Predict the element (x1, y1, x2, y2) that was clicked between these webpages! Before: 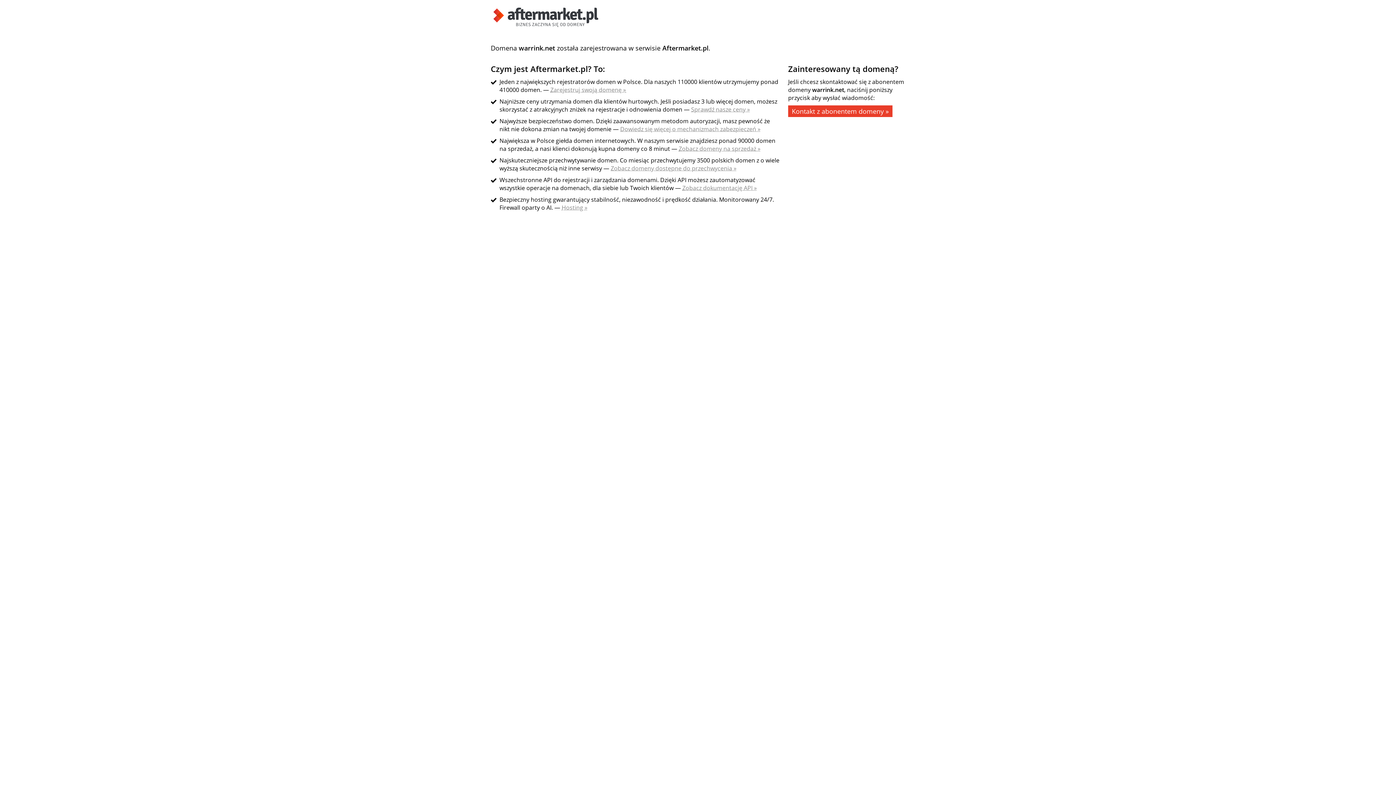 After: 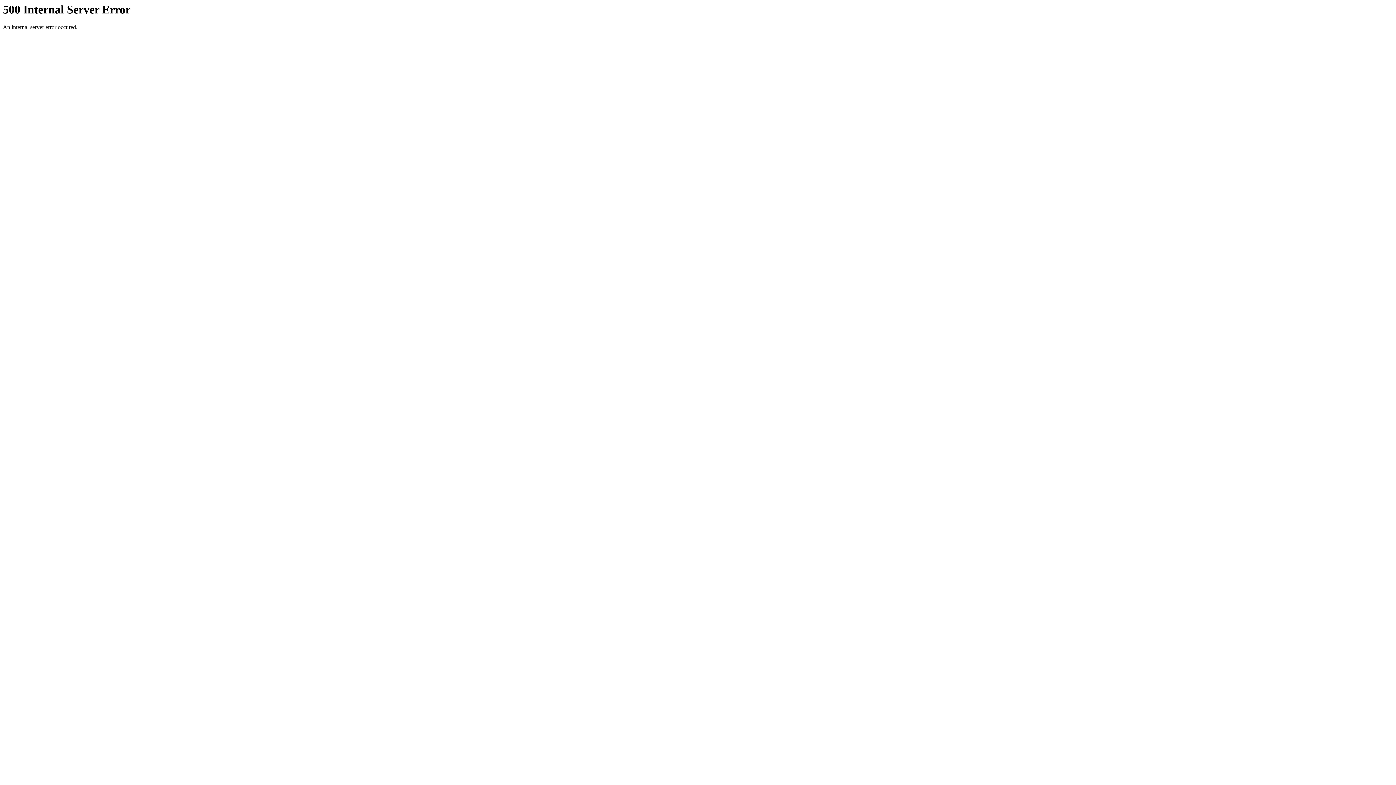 Action: label: Zarejestruj swoją domenę » bbox: (550, 85, 626, 93)